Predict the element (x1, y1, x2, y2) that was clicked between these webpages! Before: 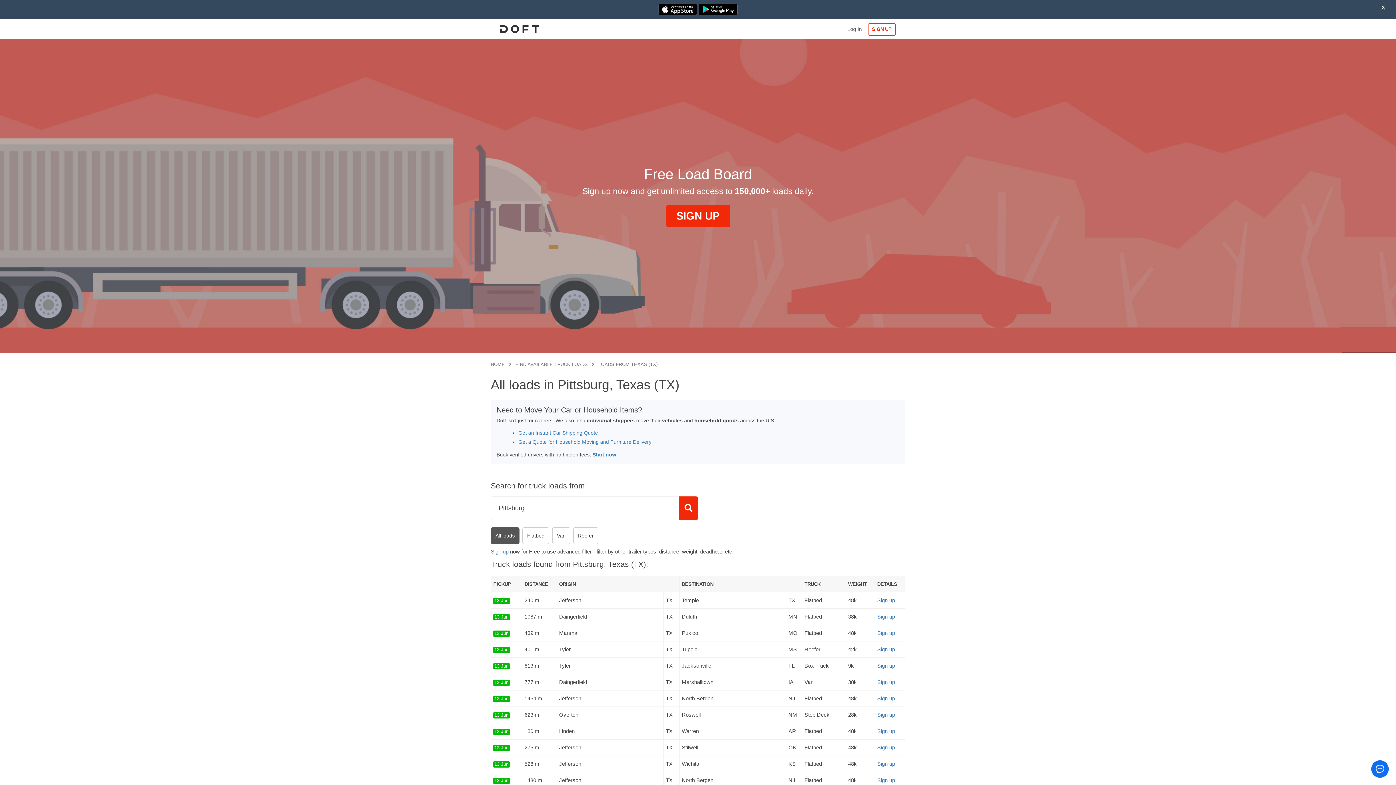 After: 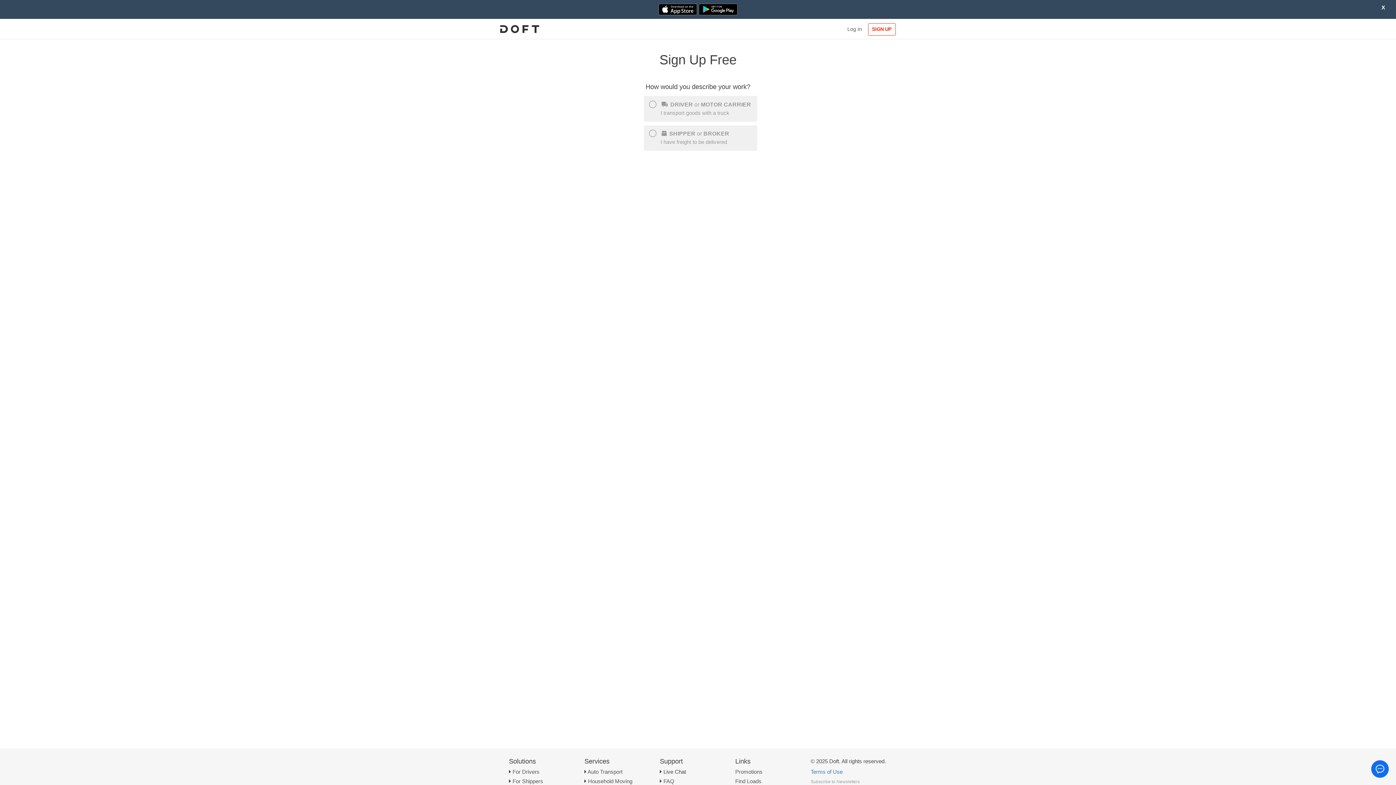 Action: bbox: (877, 712, 895, 718) label: Sign up